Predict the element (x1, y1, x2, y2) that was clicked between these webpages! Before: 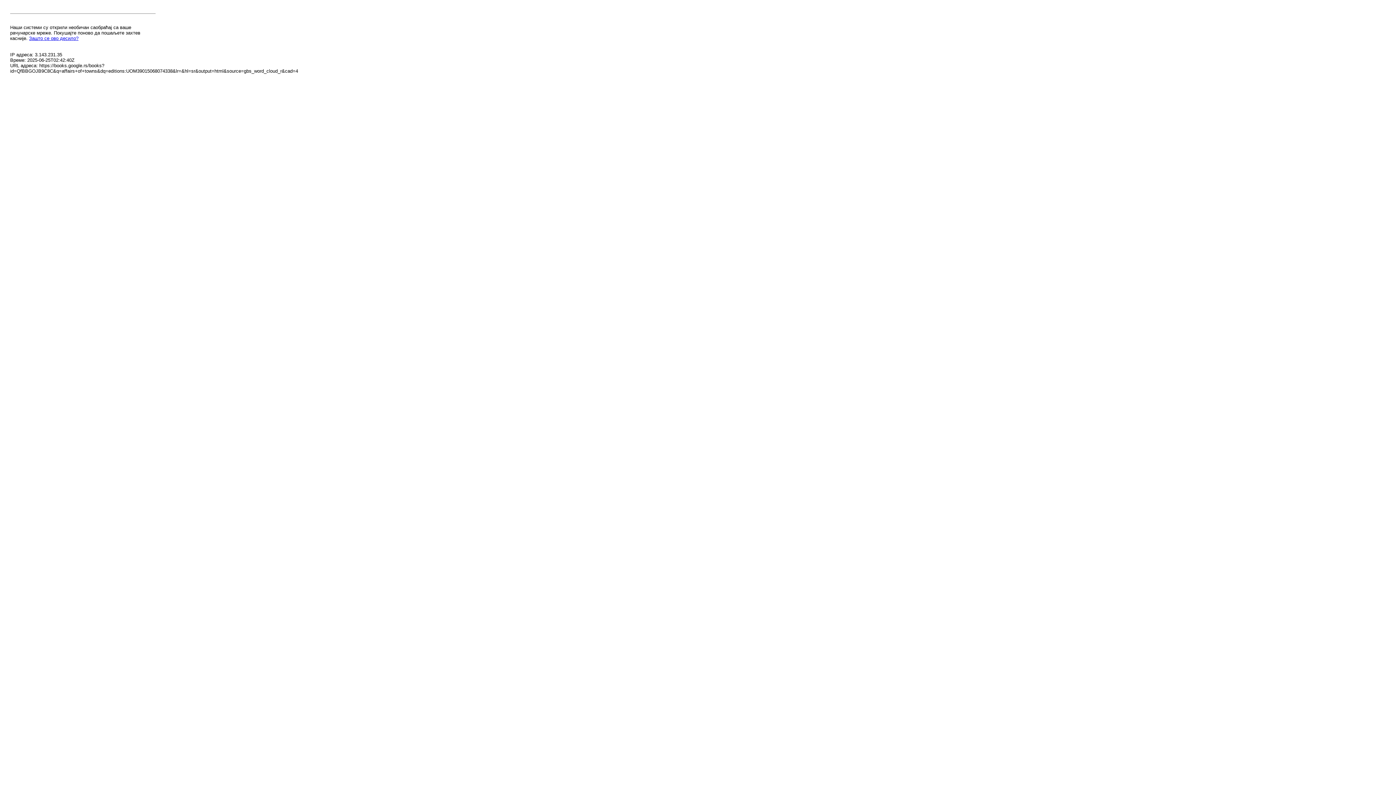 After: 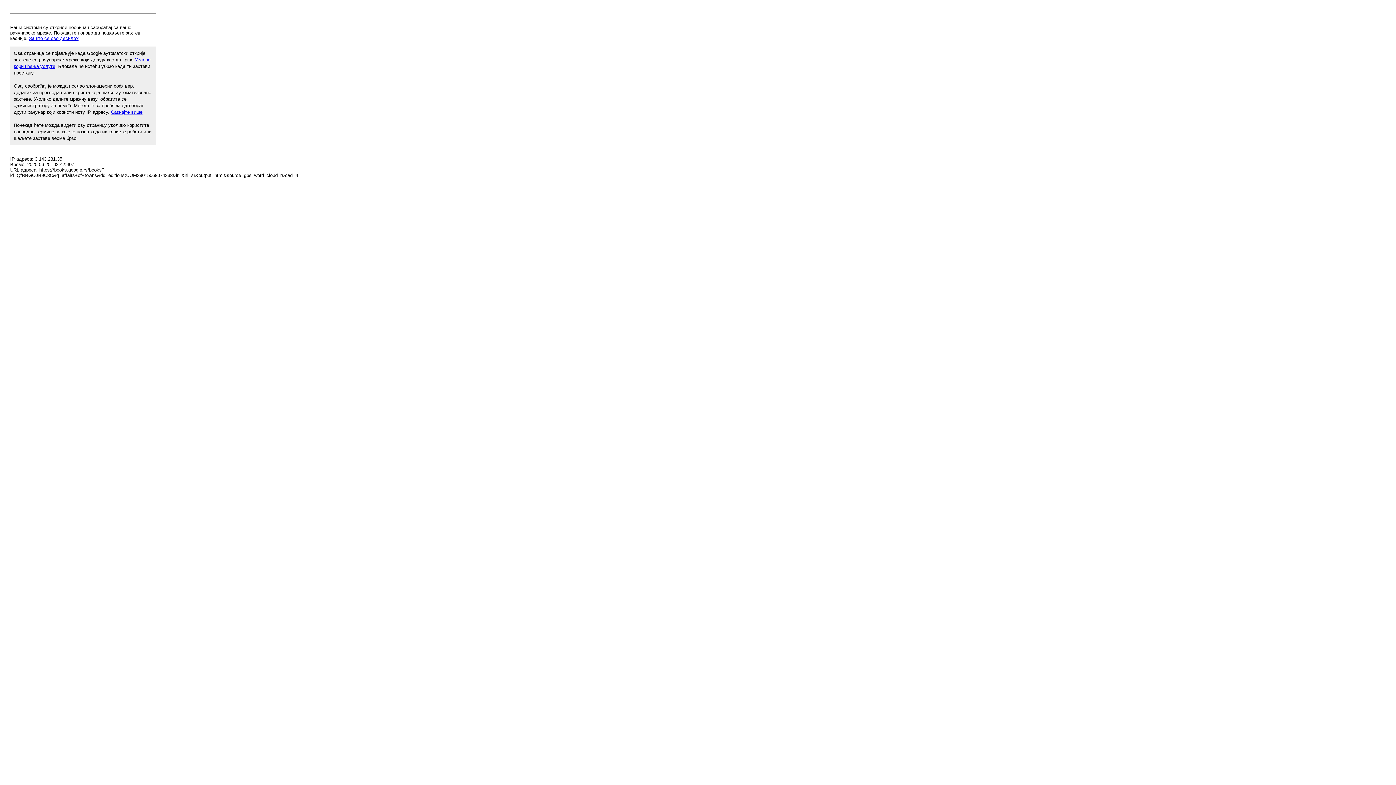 Action: label: Зашто се ово десило? bbox: (29, 35, 78, 41)